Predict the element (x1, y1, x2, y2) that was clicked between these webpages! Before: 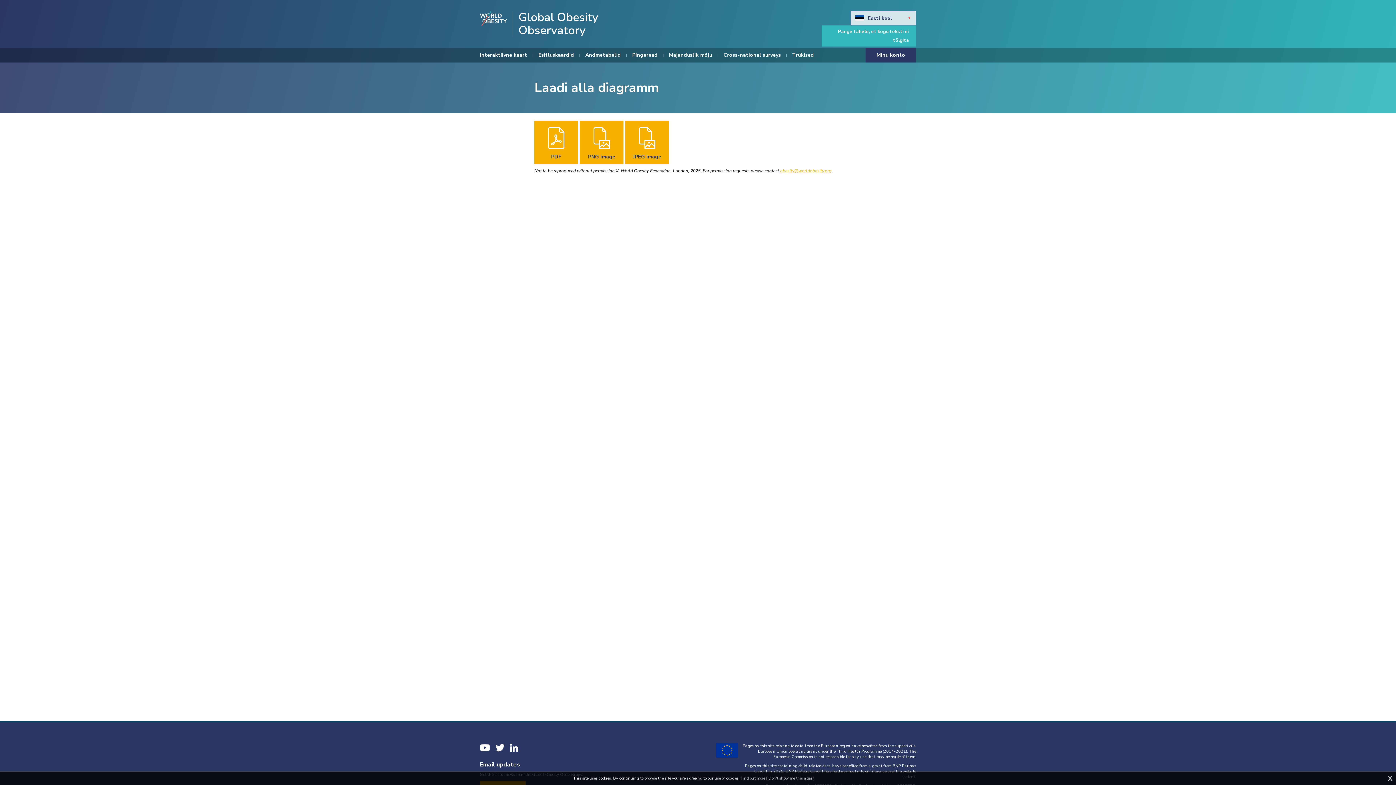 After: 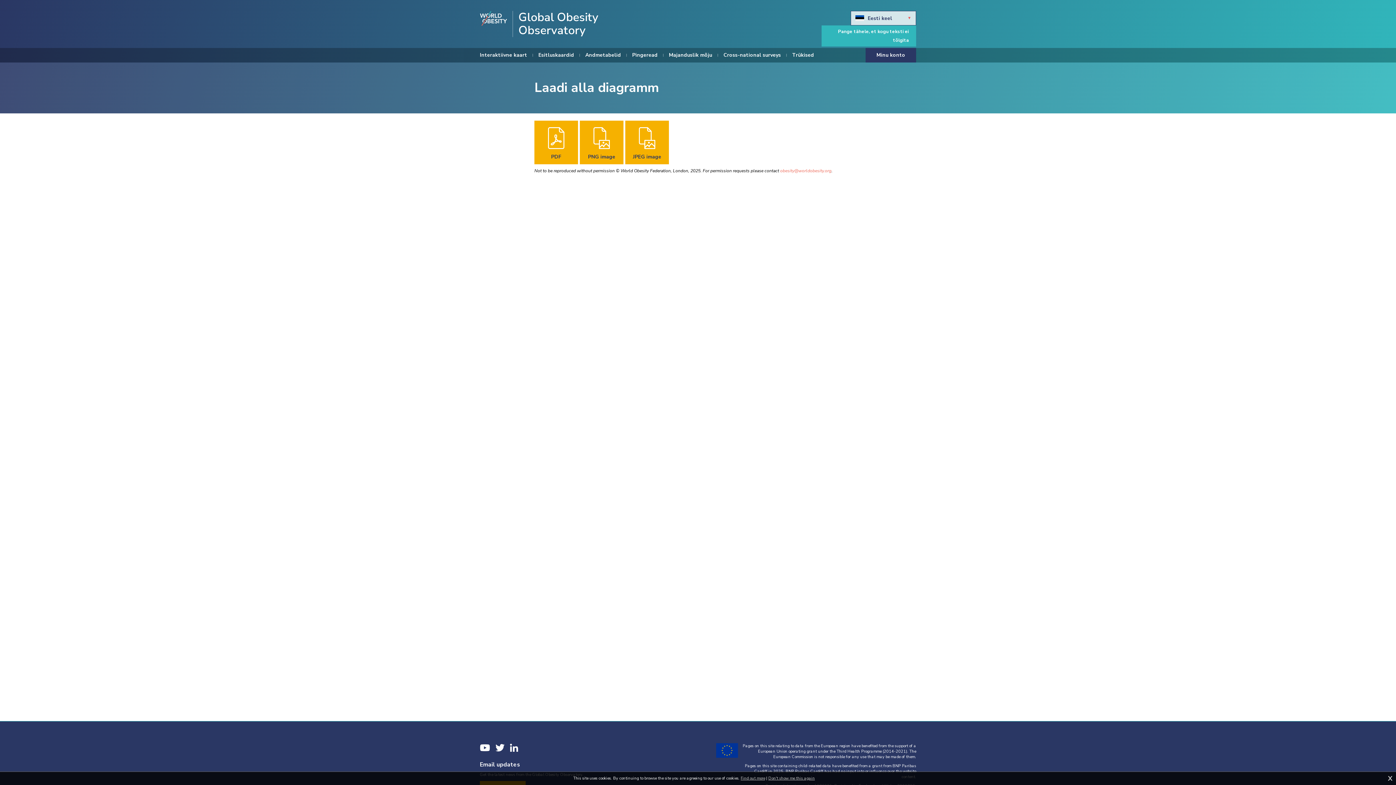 Action: label: obesity@worldobesity.org bbox: (780, 168, 831, 173)